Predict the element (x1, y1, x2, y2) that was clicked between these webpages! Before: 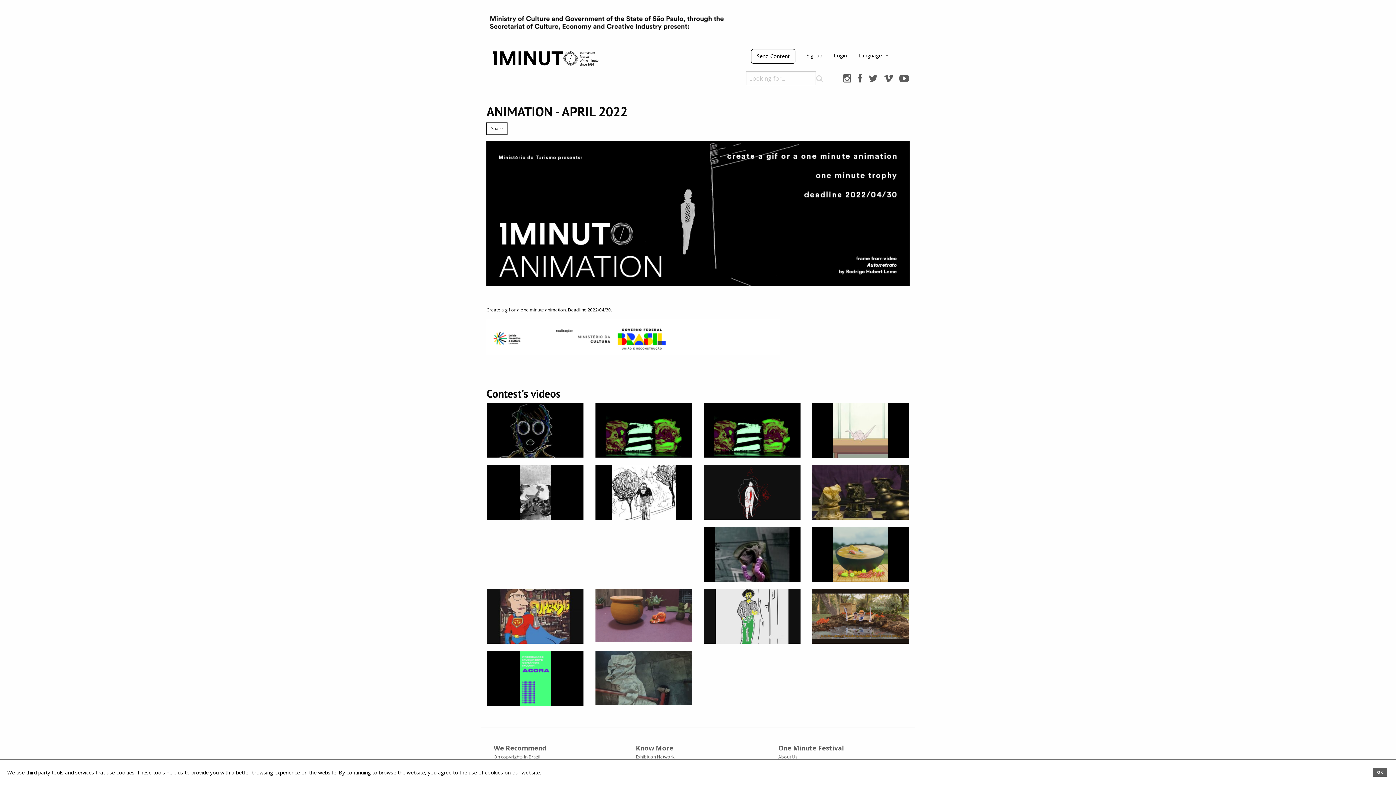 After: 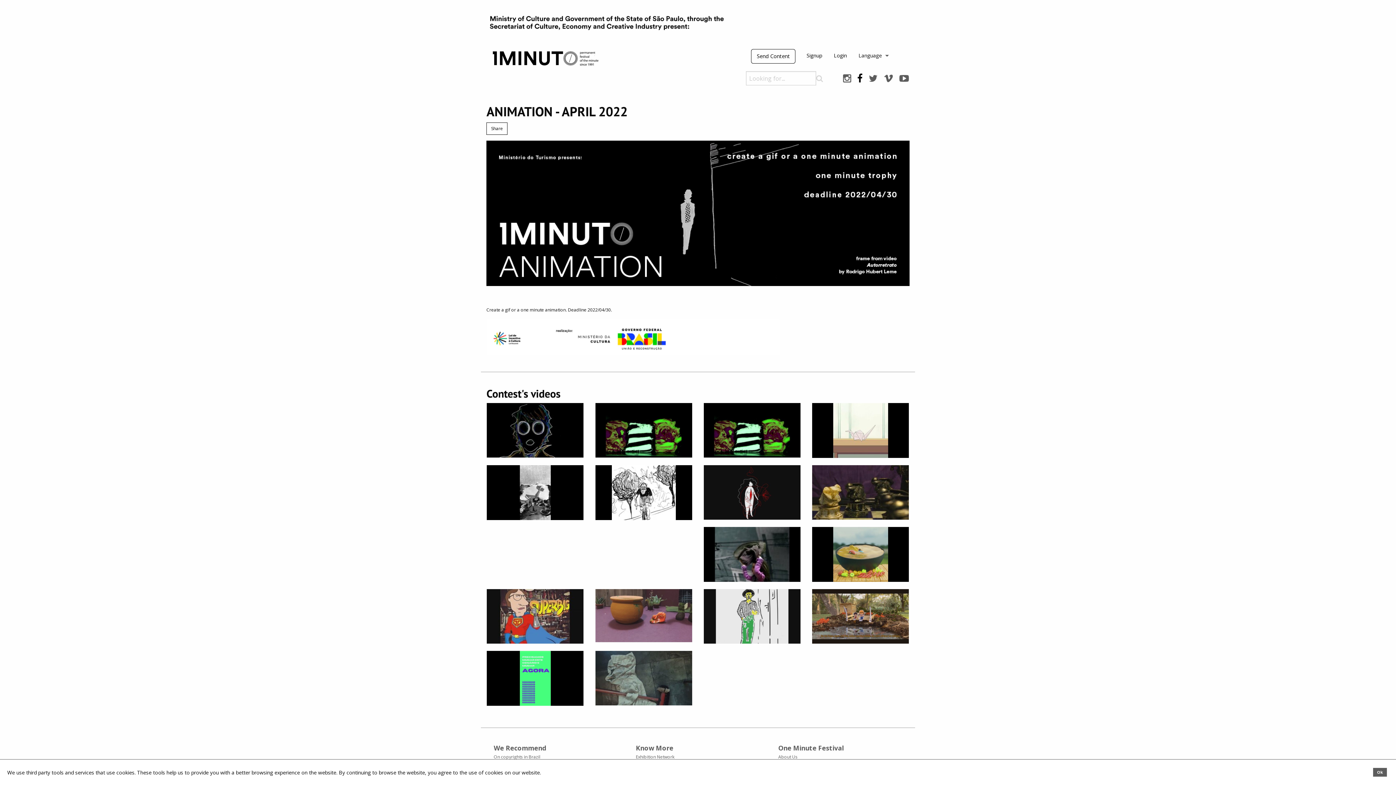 Action: bbox: (857, 70, 862, 85)